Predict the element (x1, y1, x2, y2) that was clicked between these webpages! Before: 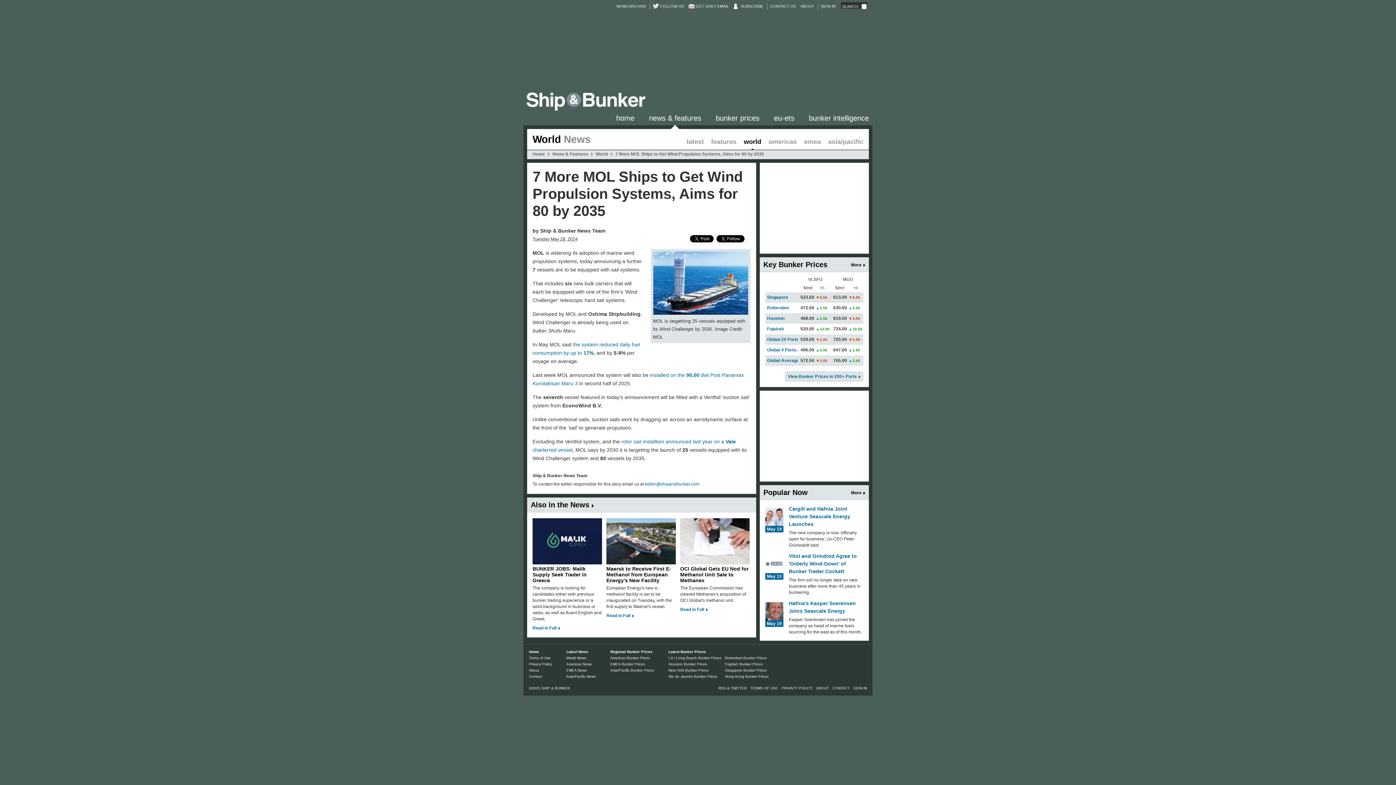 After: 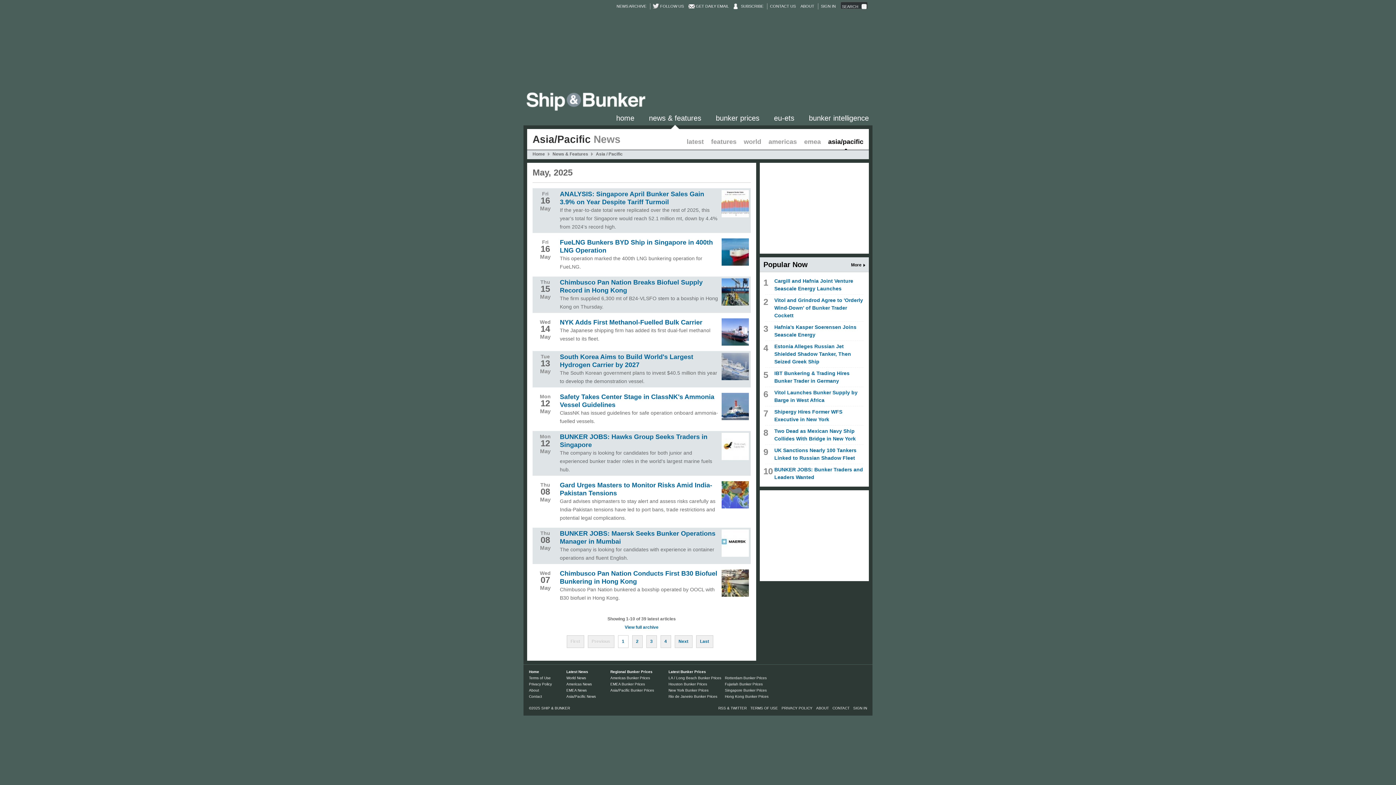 Action: bbox: (828, 137, 863, 153) label: asia/pacific